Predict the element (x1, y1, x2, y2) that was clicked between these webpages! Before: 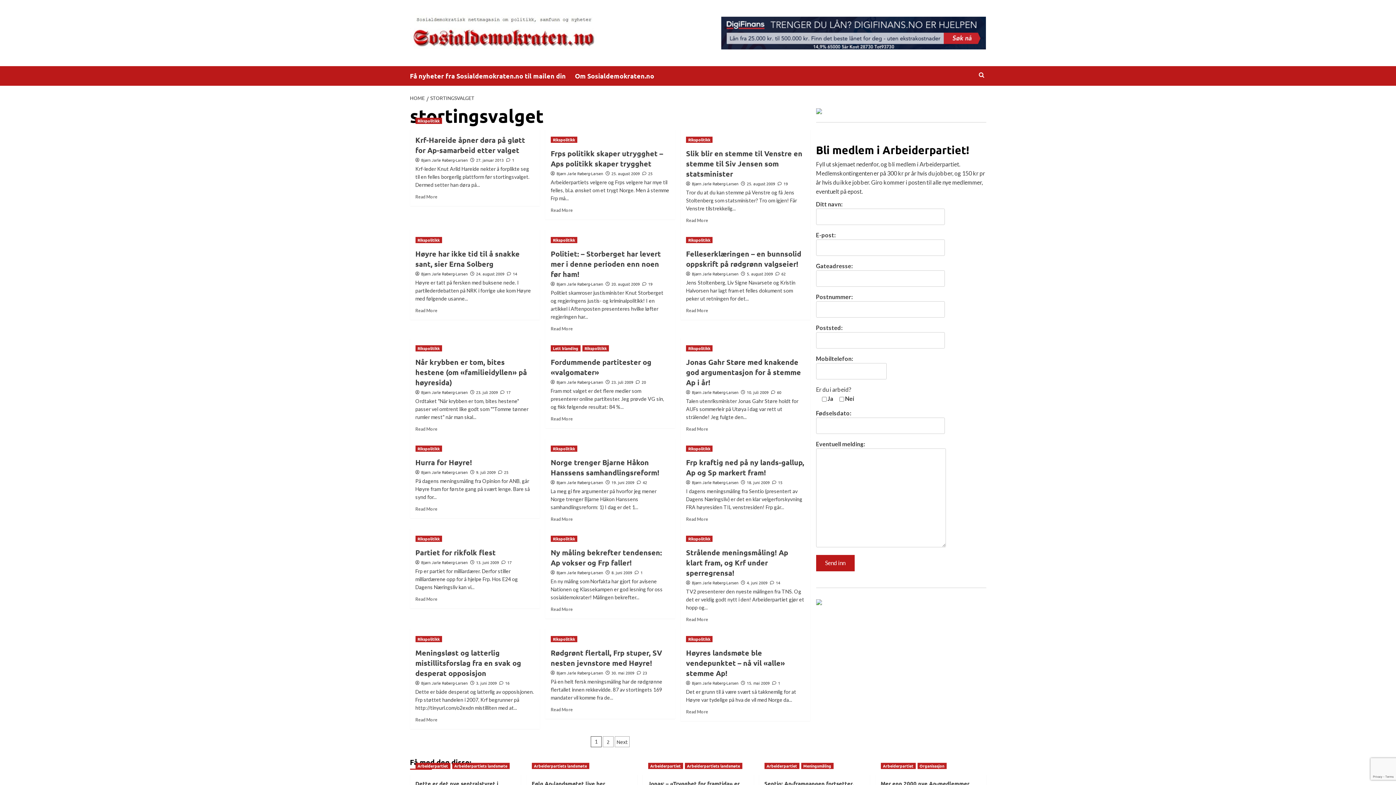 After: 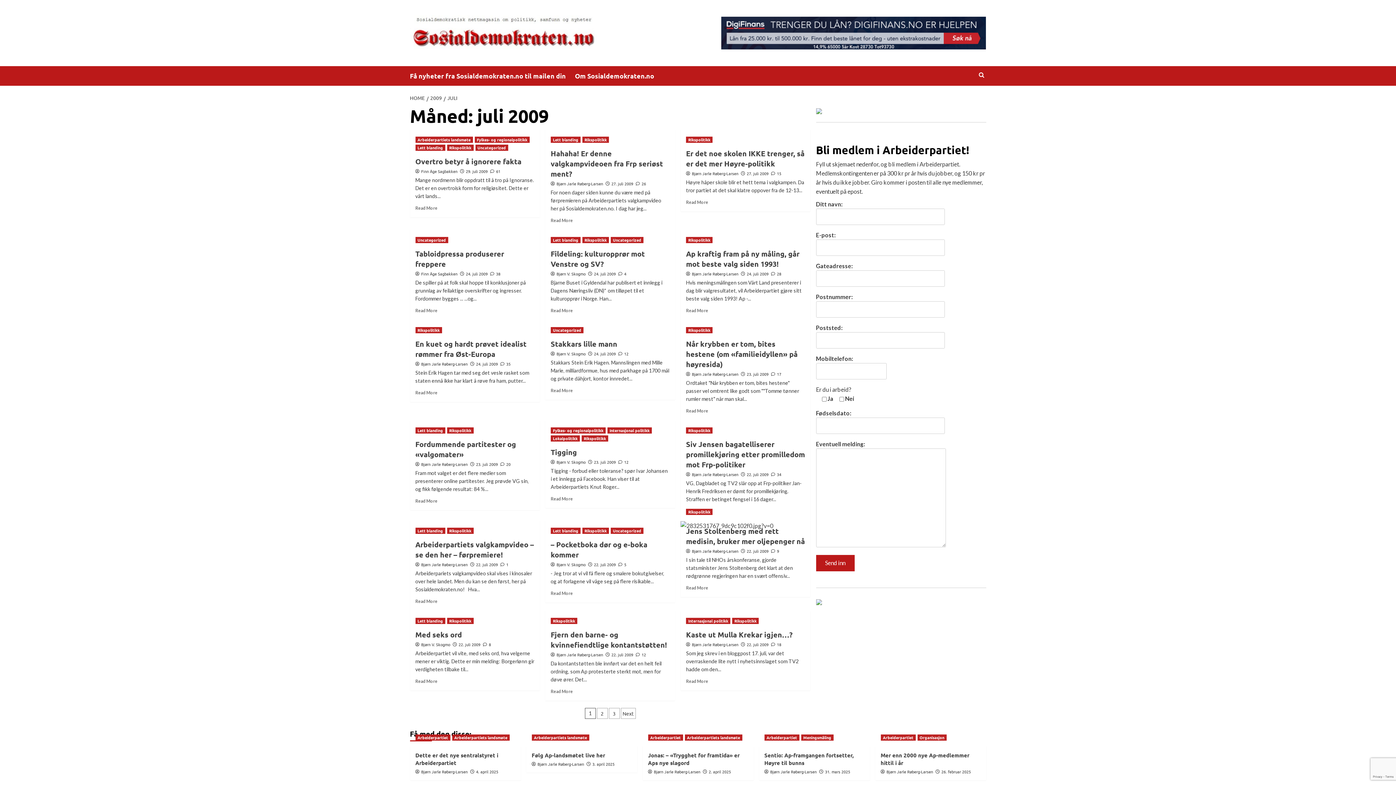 Action: label: 10. juli 2009 bbox: (746, 389, 768, 395)